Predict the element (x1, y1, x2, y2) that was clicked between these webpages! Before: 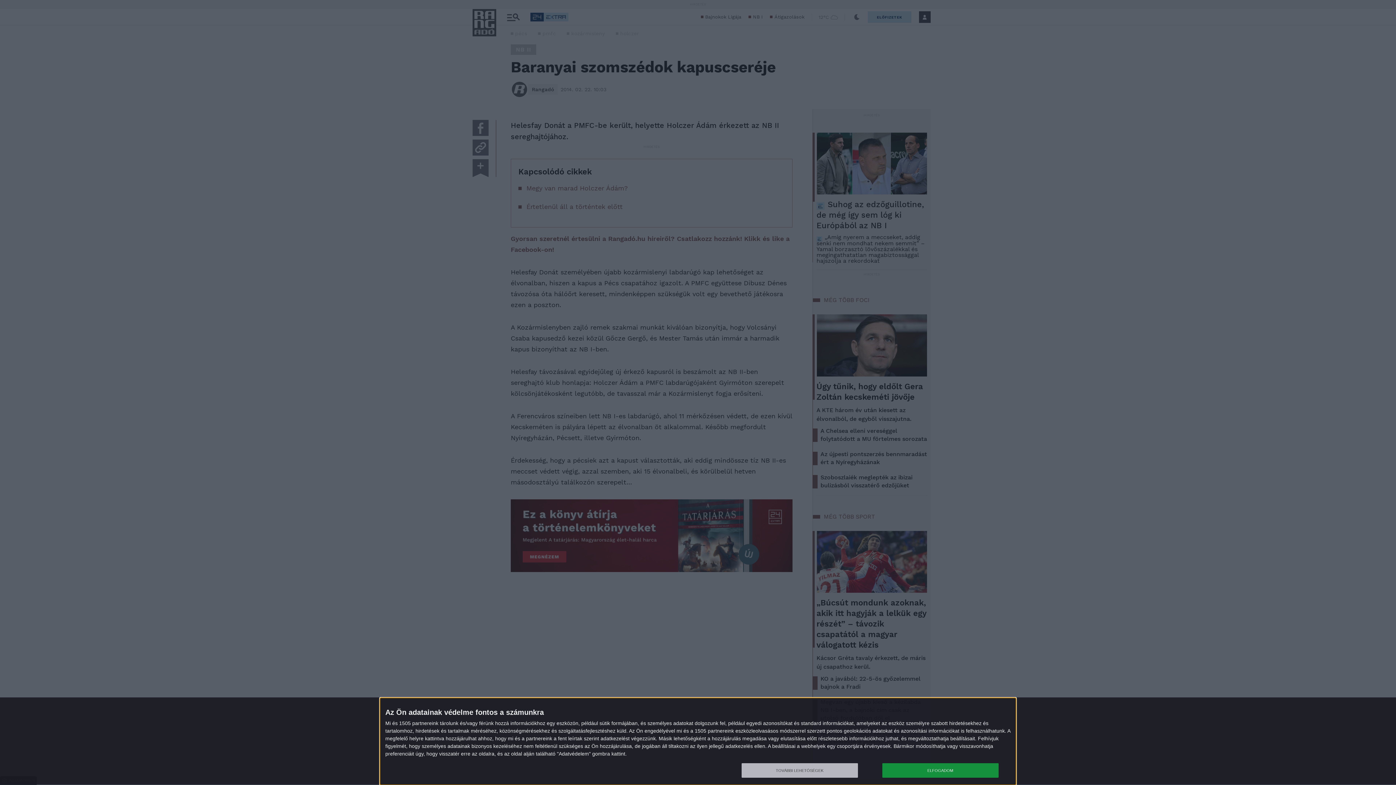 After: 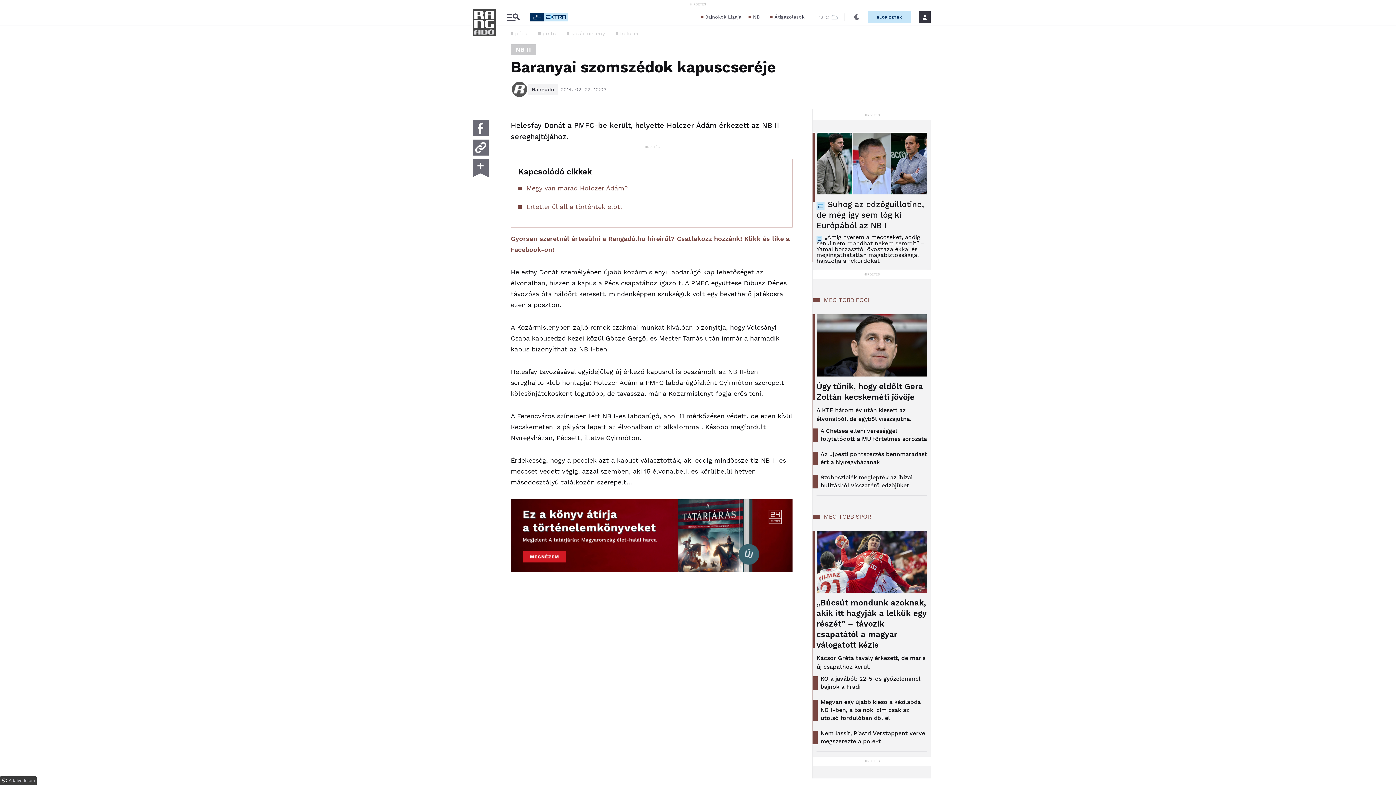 Action: bbox: (882, 763, 998, 778) label: ELFOGADOM